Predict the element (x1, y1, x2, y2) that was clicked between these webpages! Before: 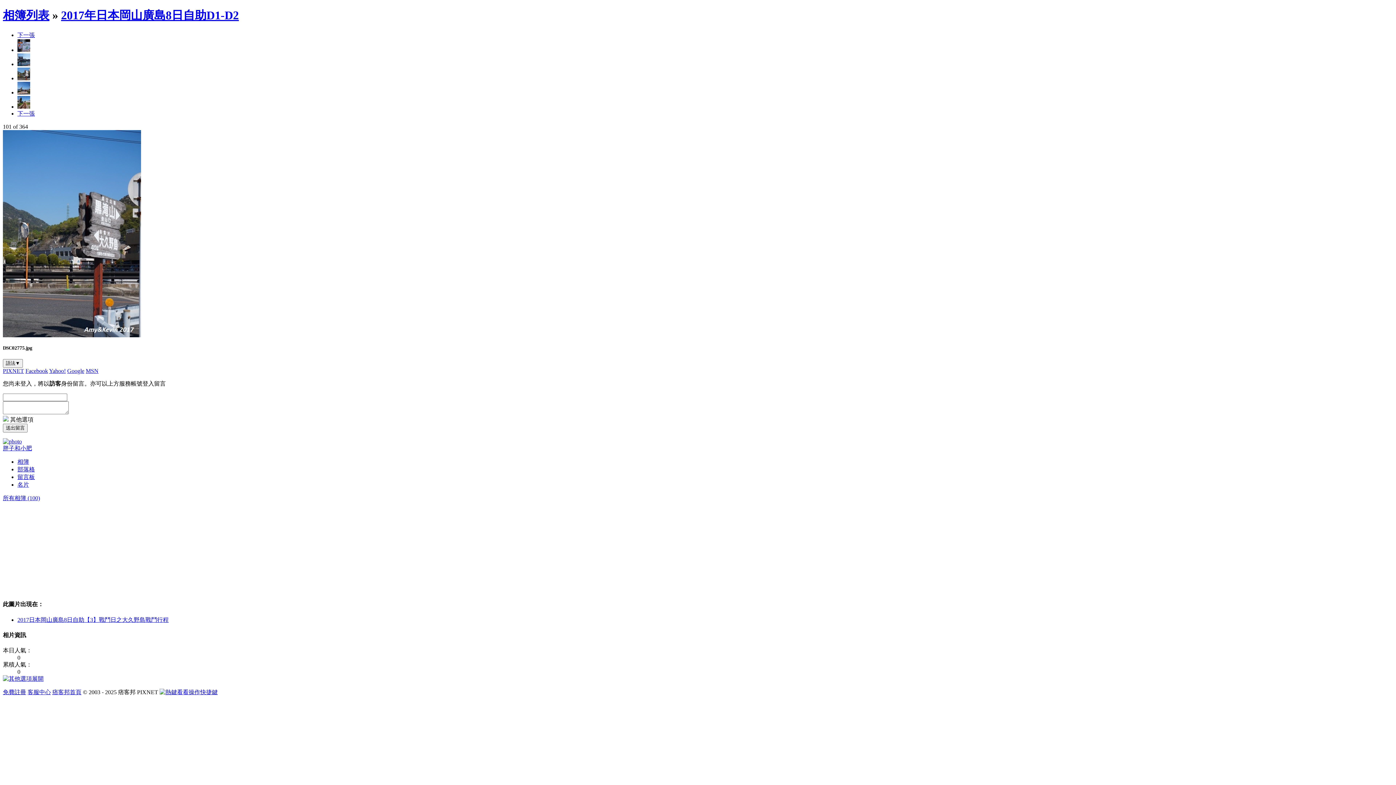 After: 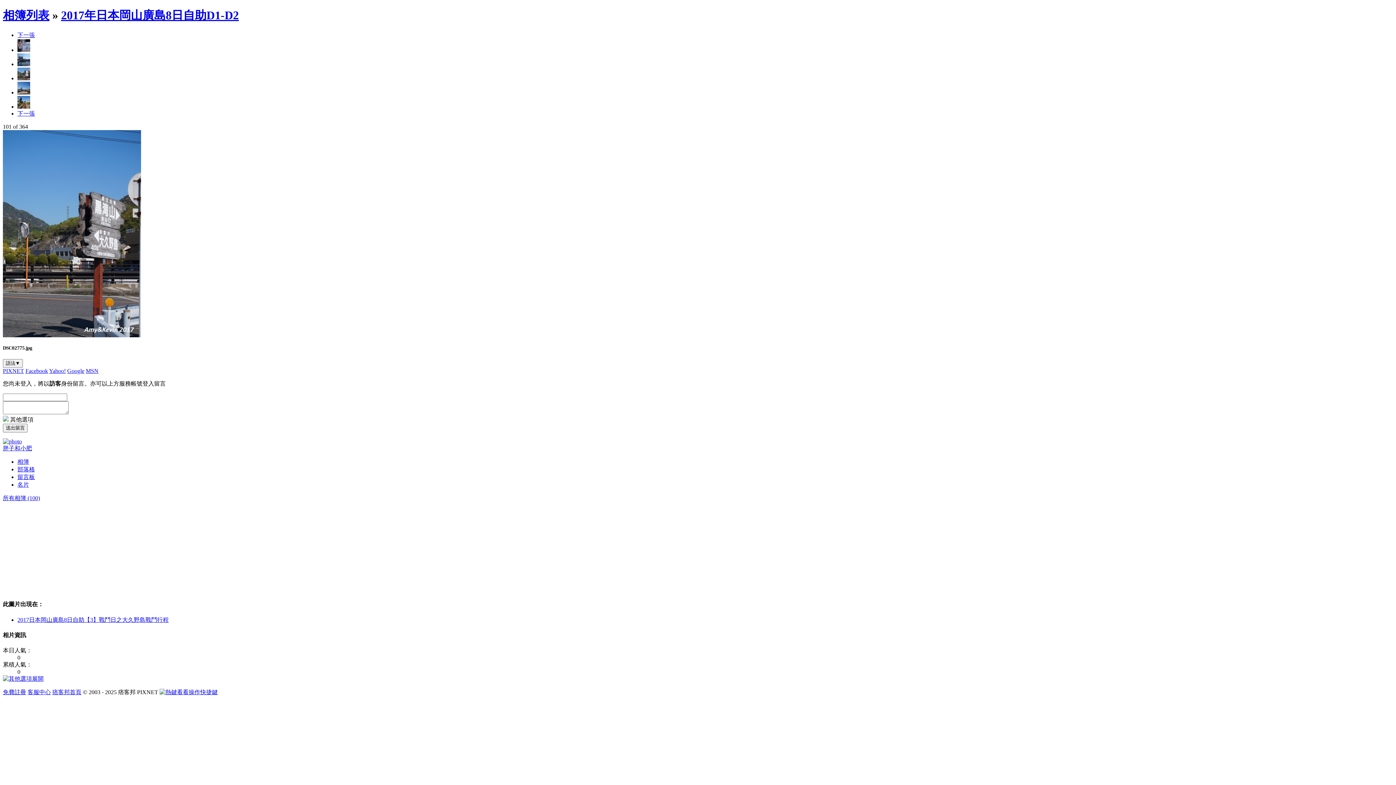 Action: label: 免費註冊 bbox: (2, 689, 26, 695)